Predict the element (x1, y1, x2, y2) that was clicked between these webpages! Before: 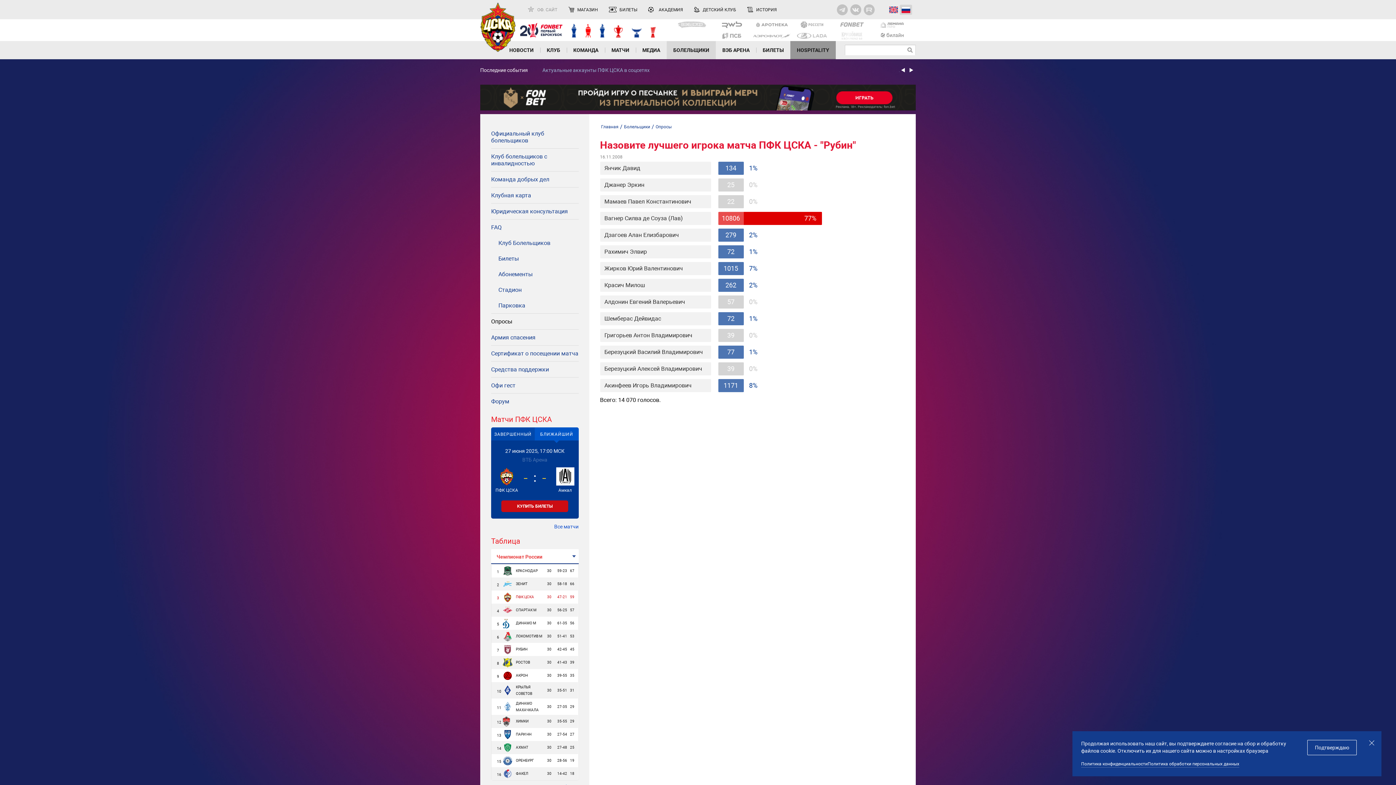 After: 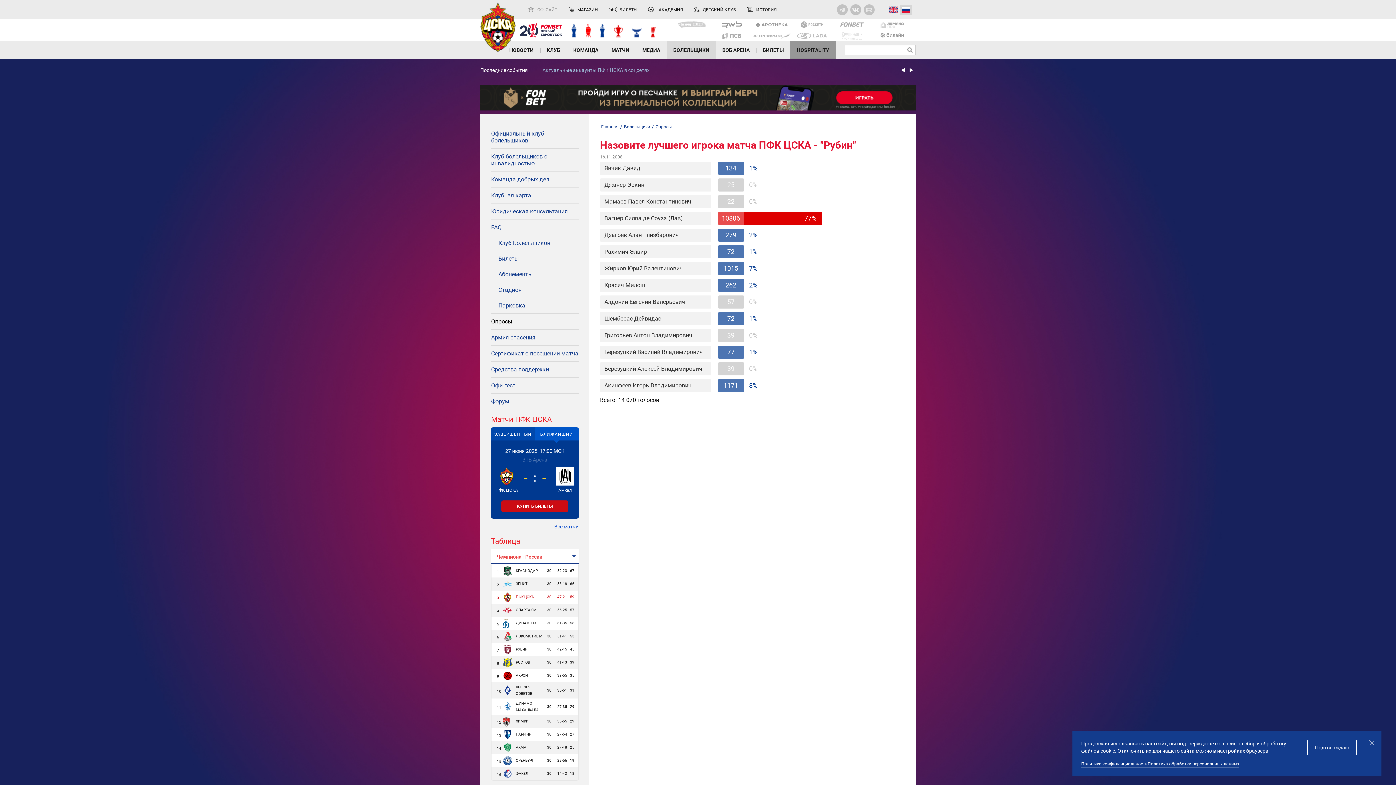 Action: bbox: (901, 67, 905, 72)